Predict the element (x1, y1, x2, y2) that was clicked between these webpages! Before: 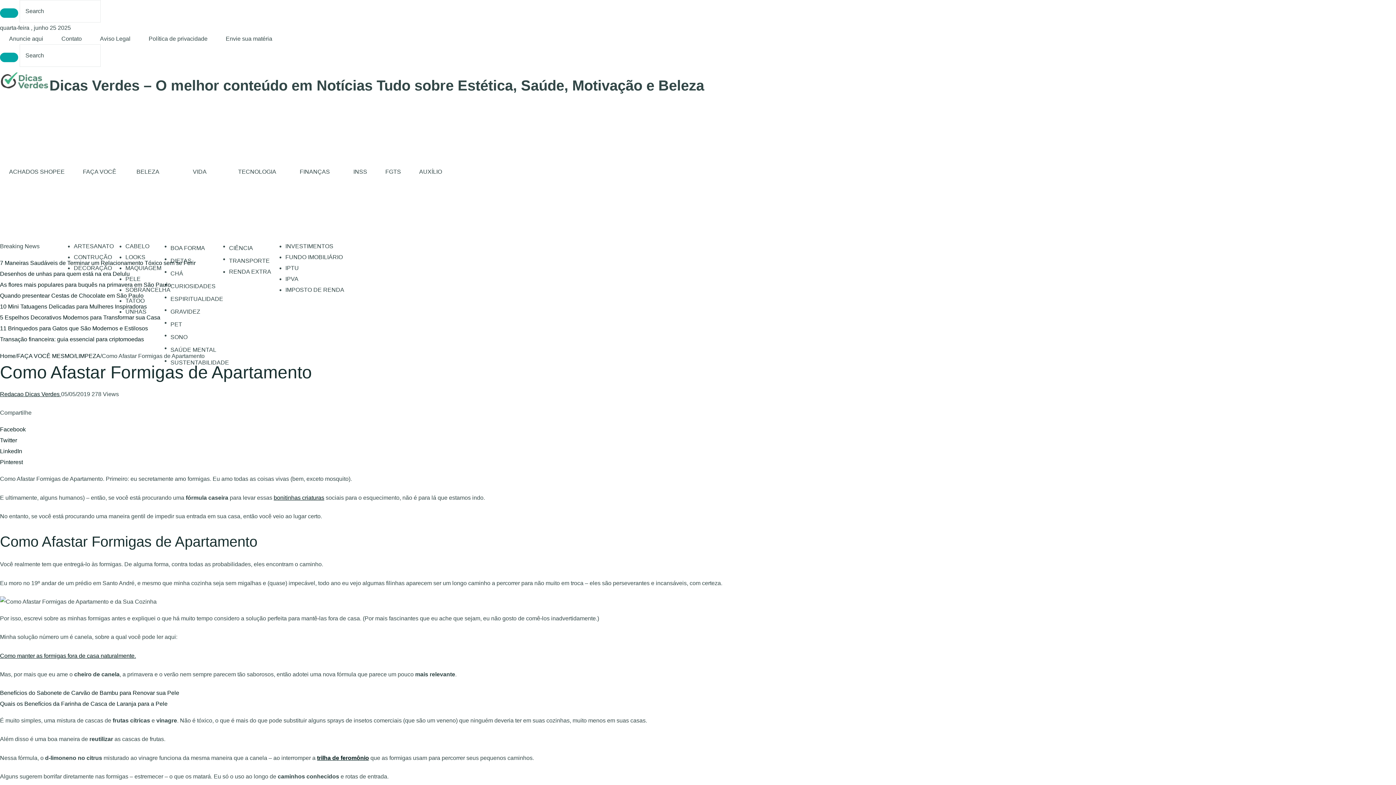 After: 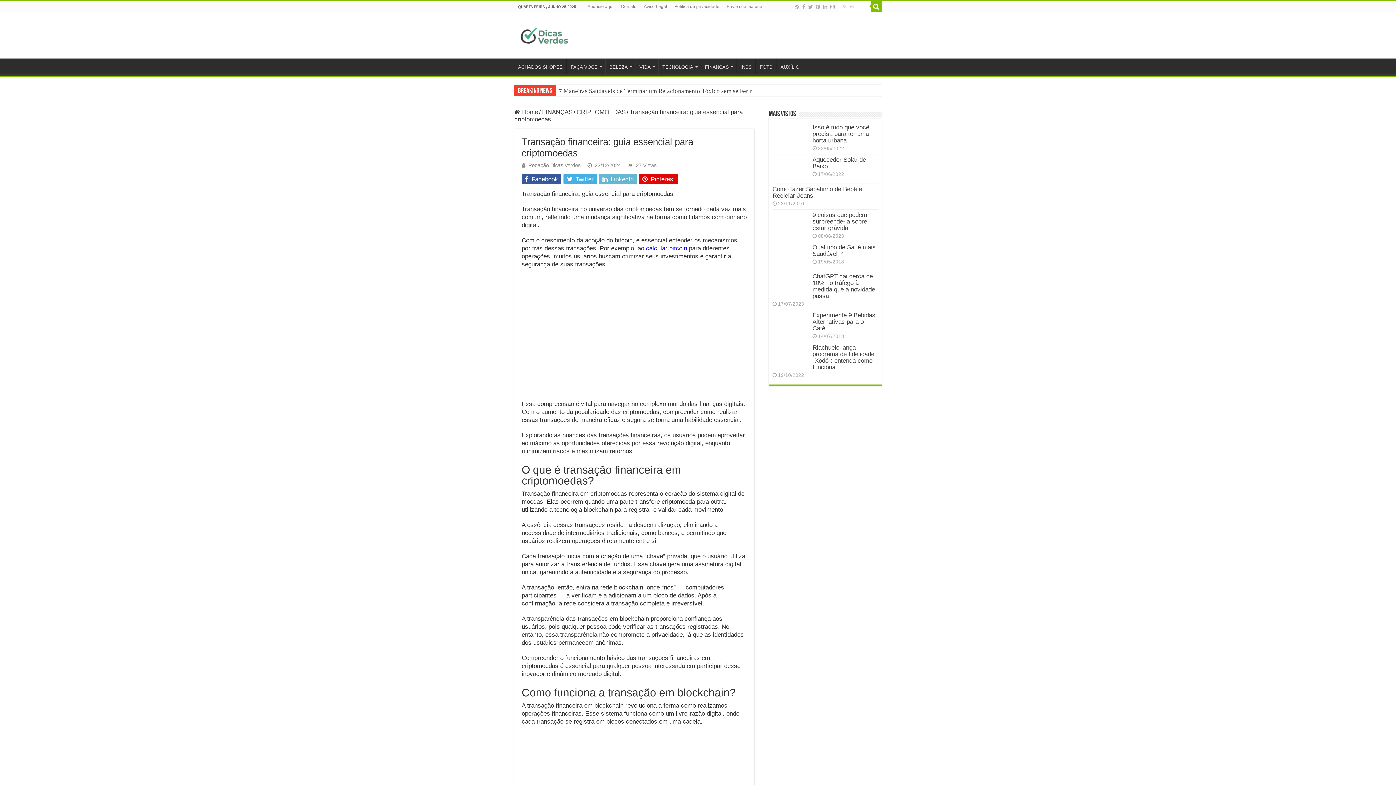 Action: label: Transação financeira: guia essencial para criptomoedas bbox: (0, 336, 144, 342)